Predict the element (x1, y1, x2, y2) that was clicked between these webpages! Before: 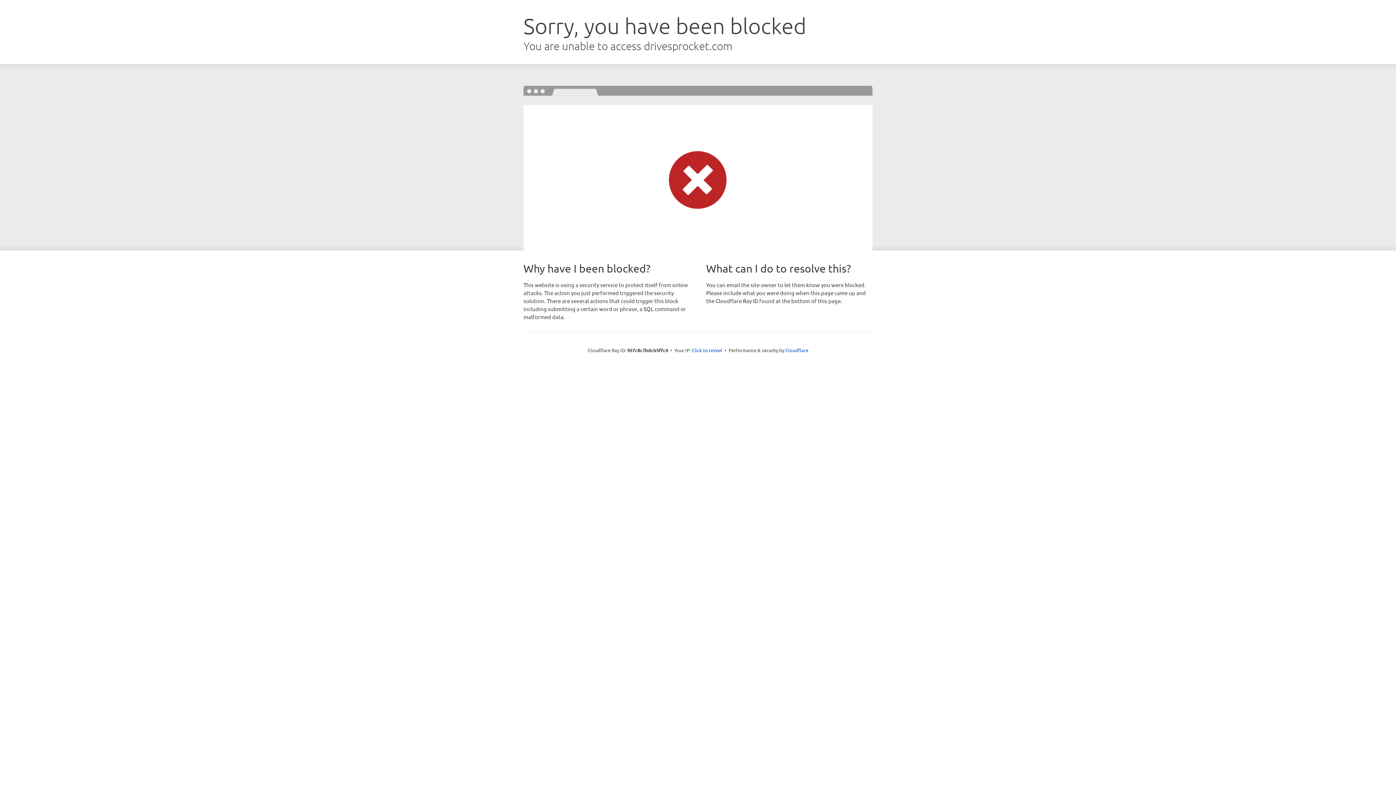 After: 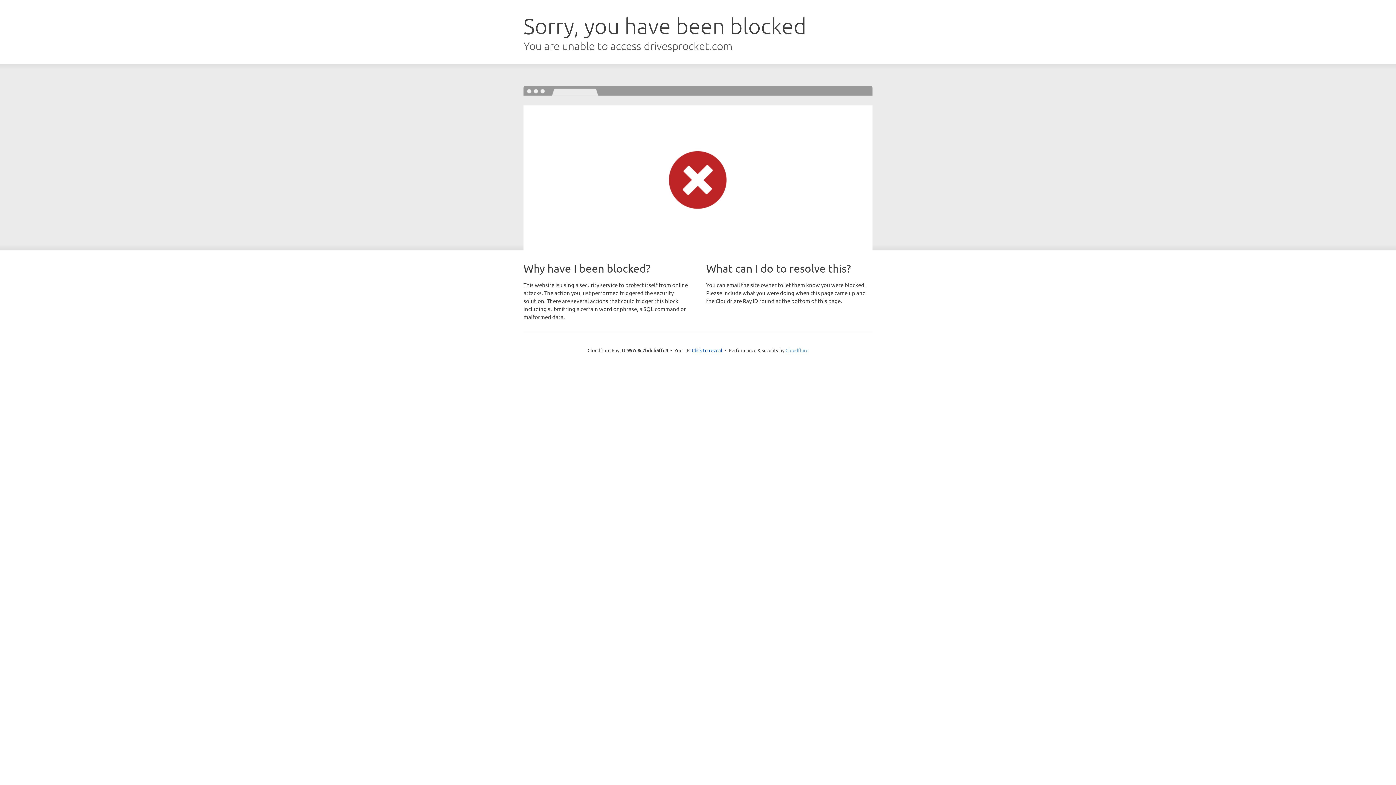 Action: label: Cloudflare bbox: (785, 347, 808, 353)